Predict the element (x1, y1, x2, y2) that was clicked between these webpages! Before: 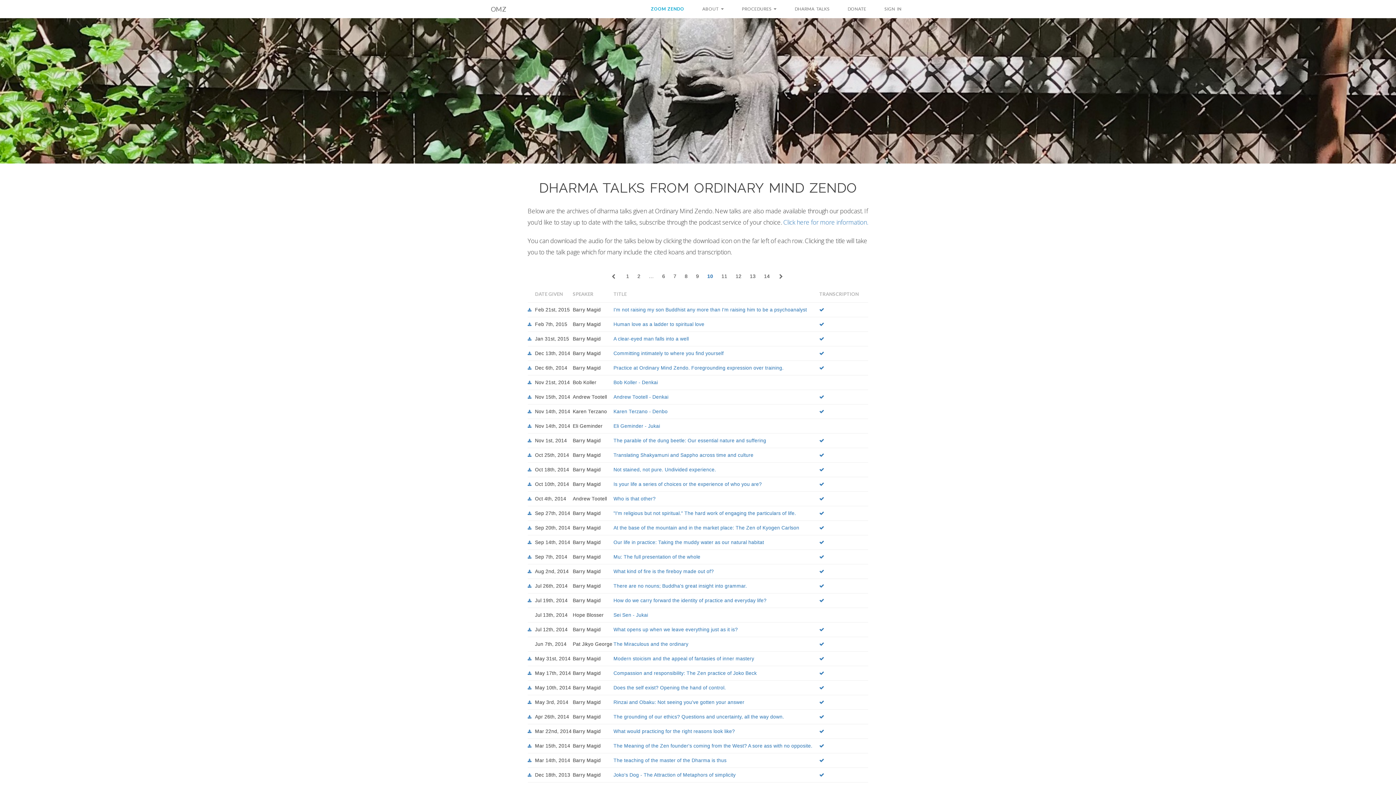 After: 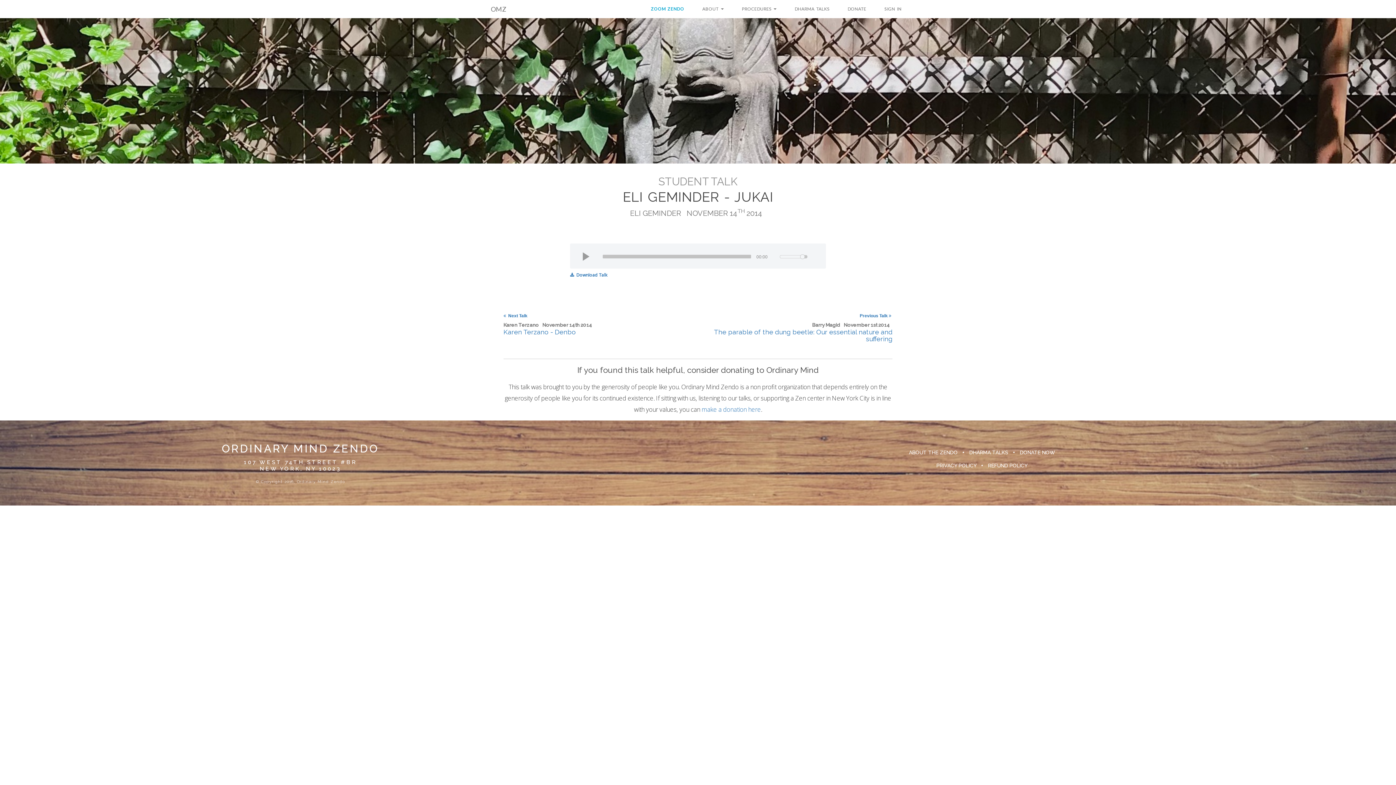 Action: label: Eli Geminder - Jukai bbox: (613, 423, 660, 429)